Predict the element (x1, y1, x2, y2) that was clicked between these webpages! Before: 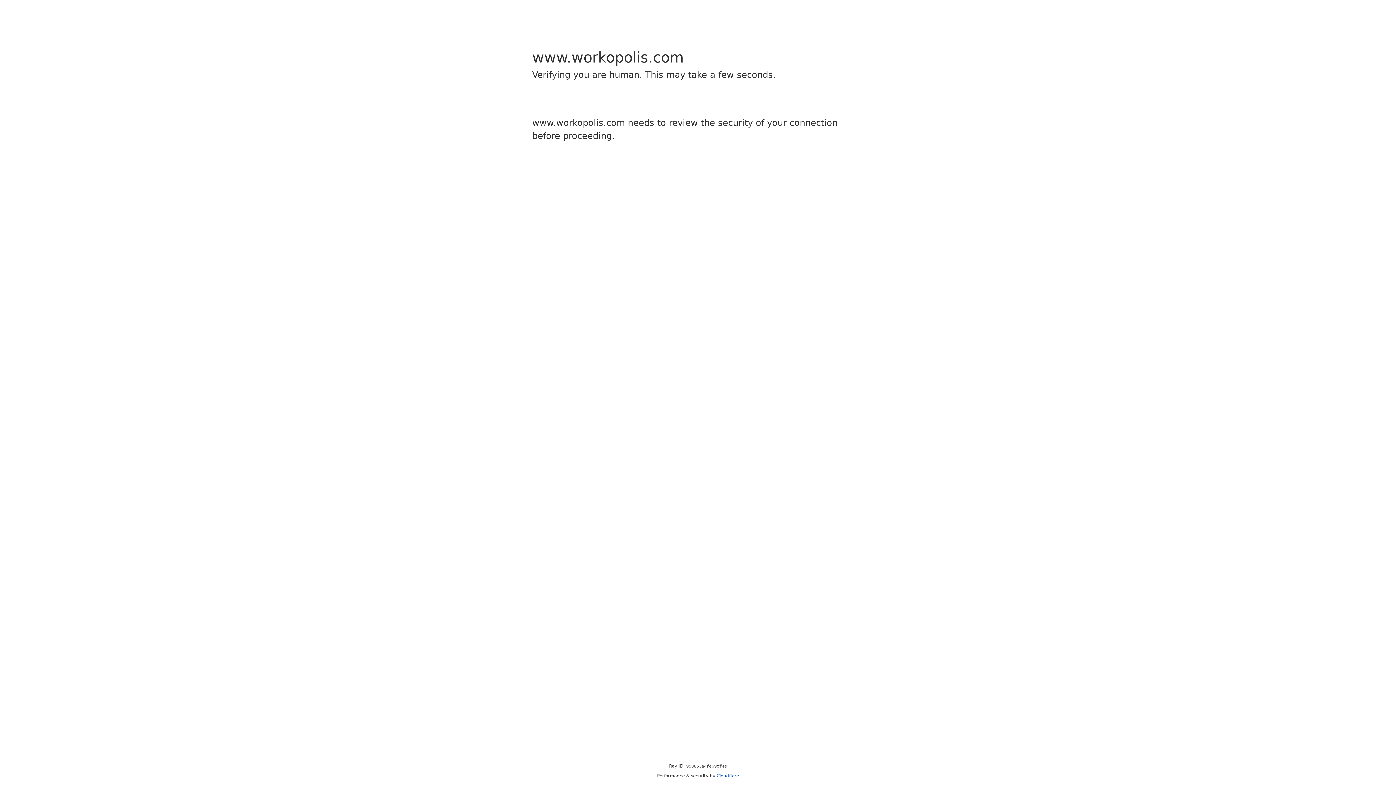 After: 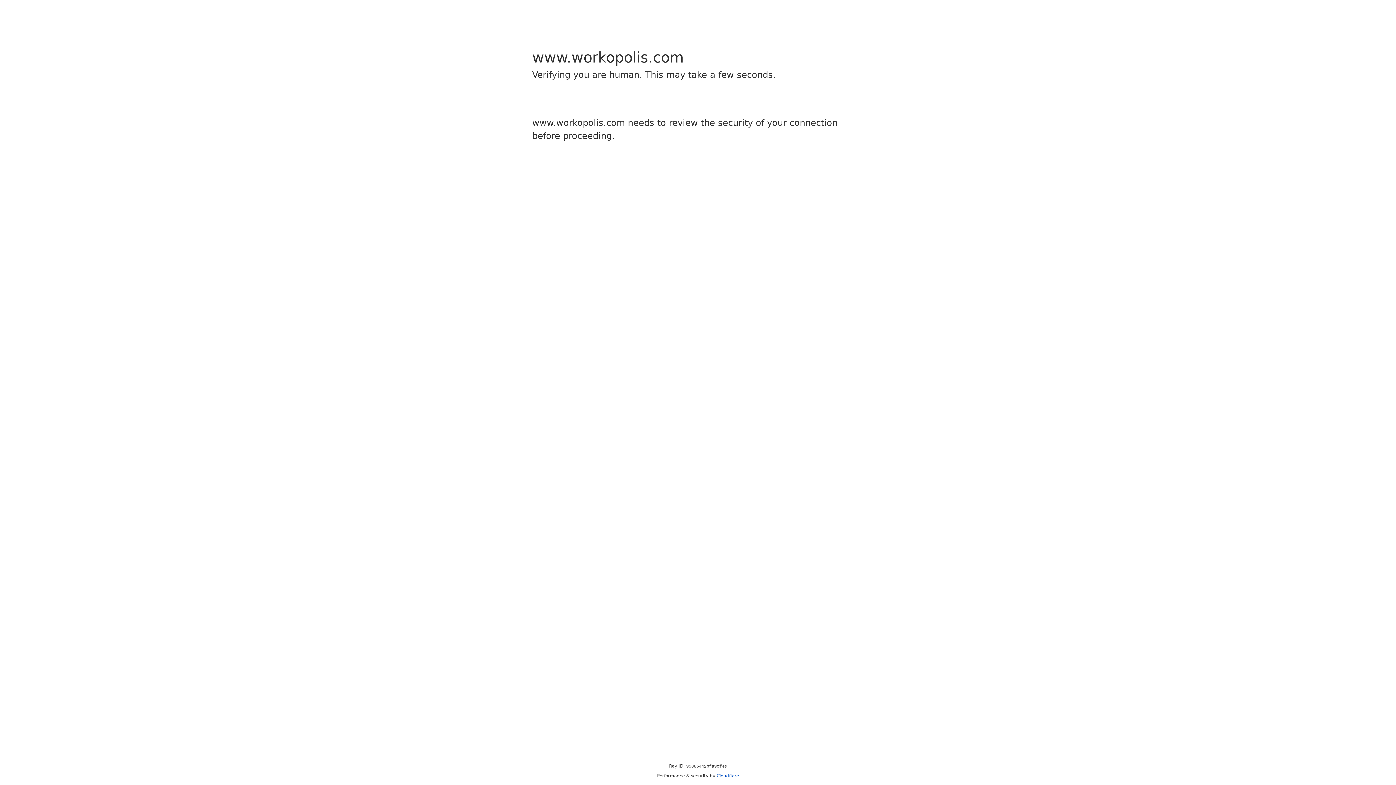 Action: label: Cloudflare bbox: (716, 773, 739, 778)